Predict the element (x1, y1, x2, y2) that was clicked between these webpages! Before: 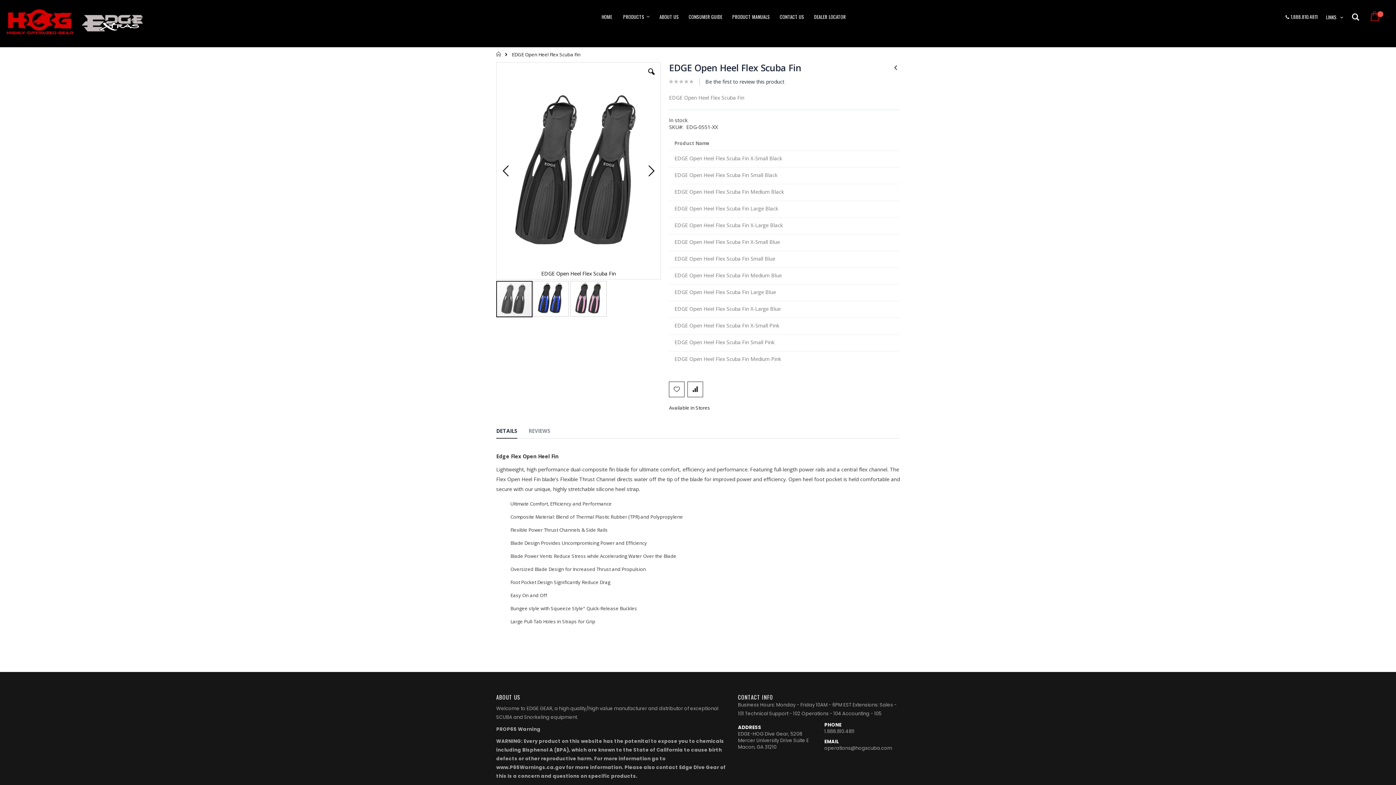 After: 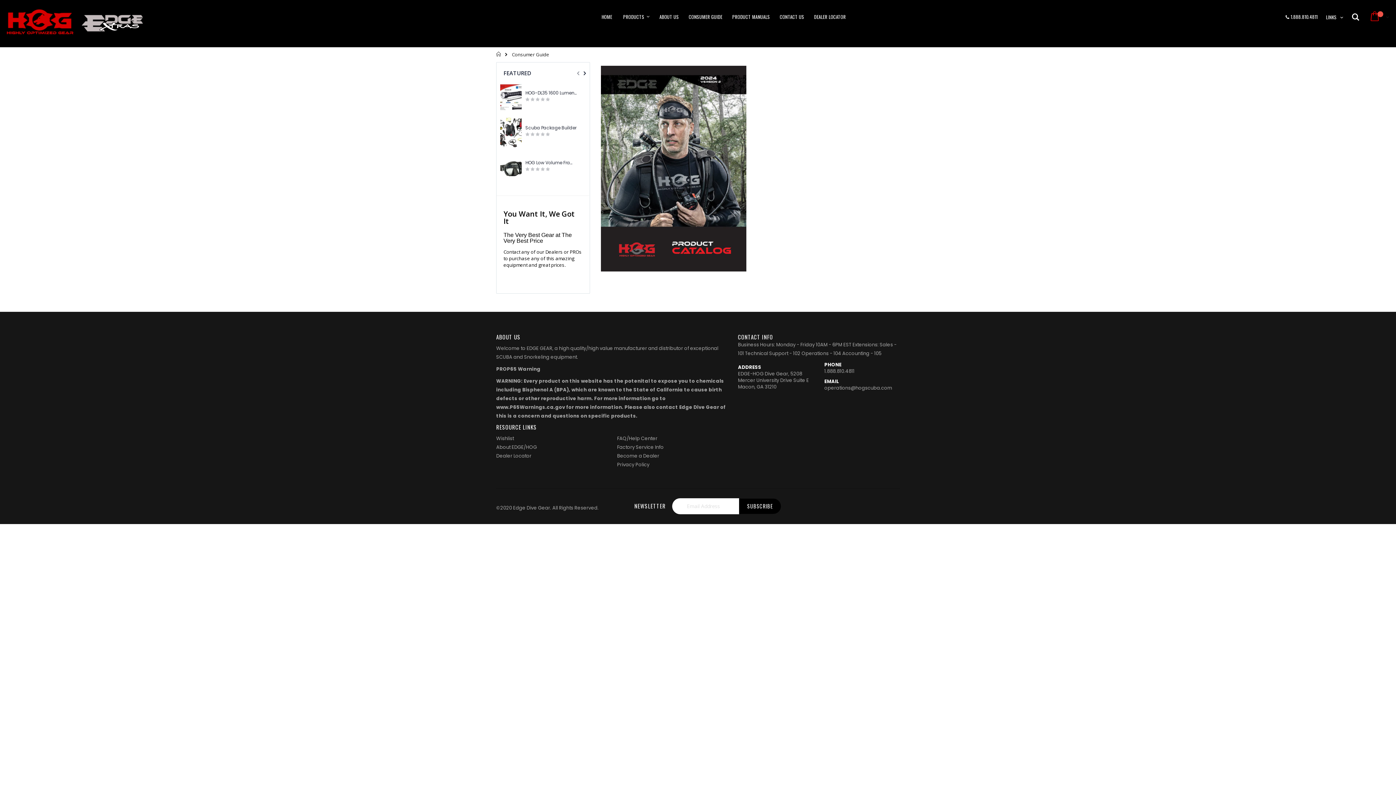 Action: label: CONSUMER GUIDE bbox: (684, 9, 726, 23)